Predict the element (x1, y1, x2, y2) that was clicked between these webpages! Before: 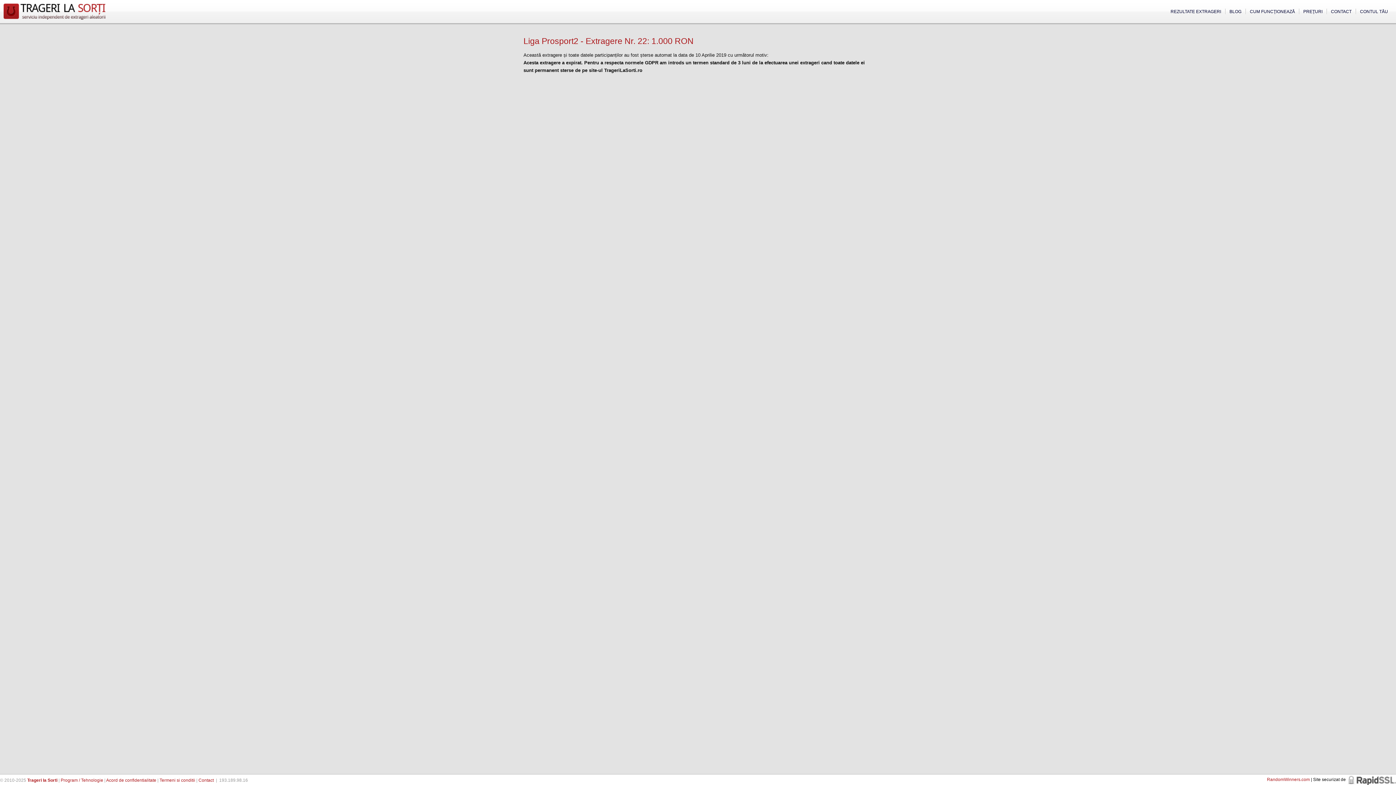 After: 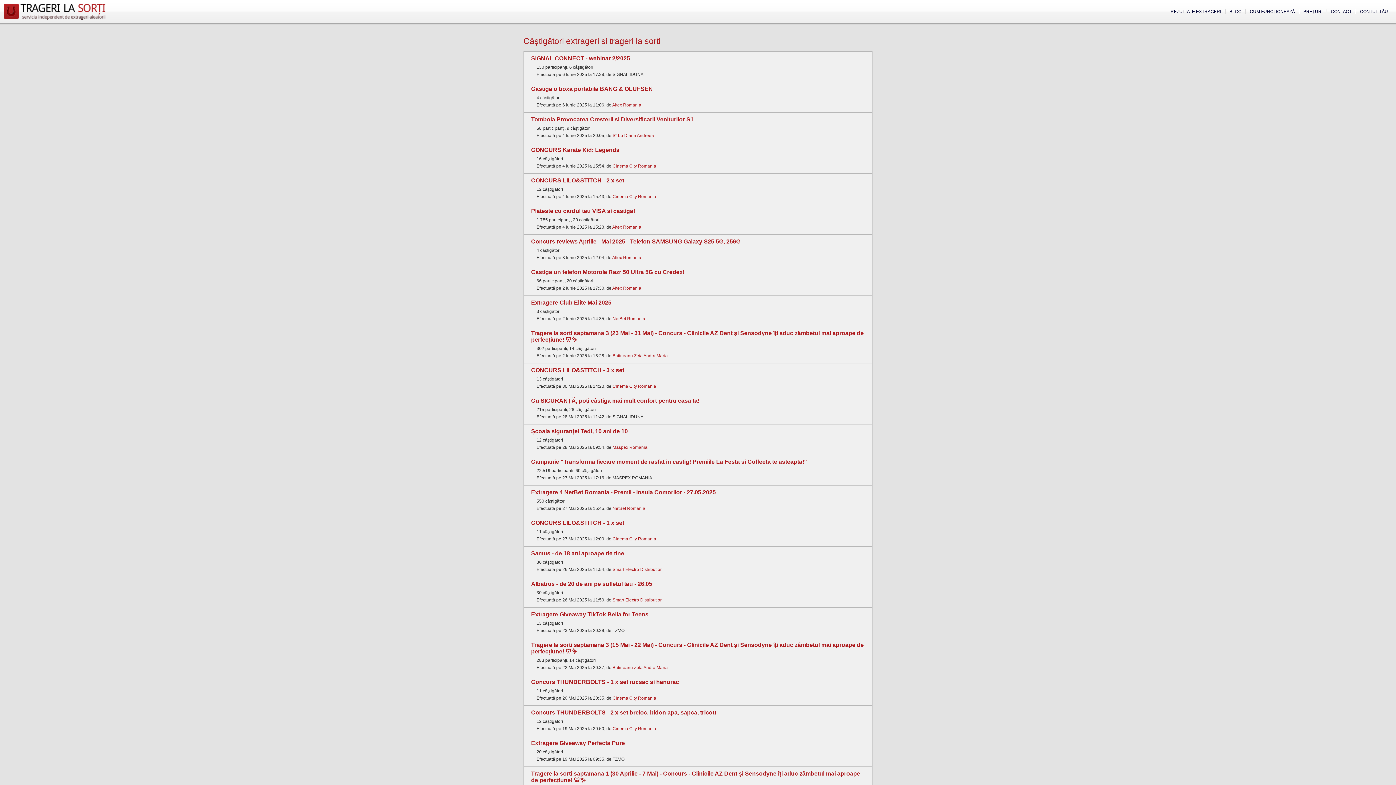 Action: bbox: (1166, 9, 1225, 14) label: REZULTATE EXTRAGERI